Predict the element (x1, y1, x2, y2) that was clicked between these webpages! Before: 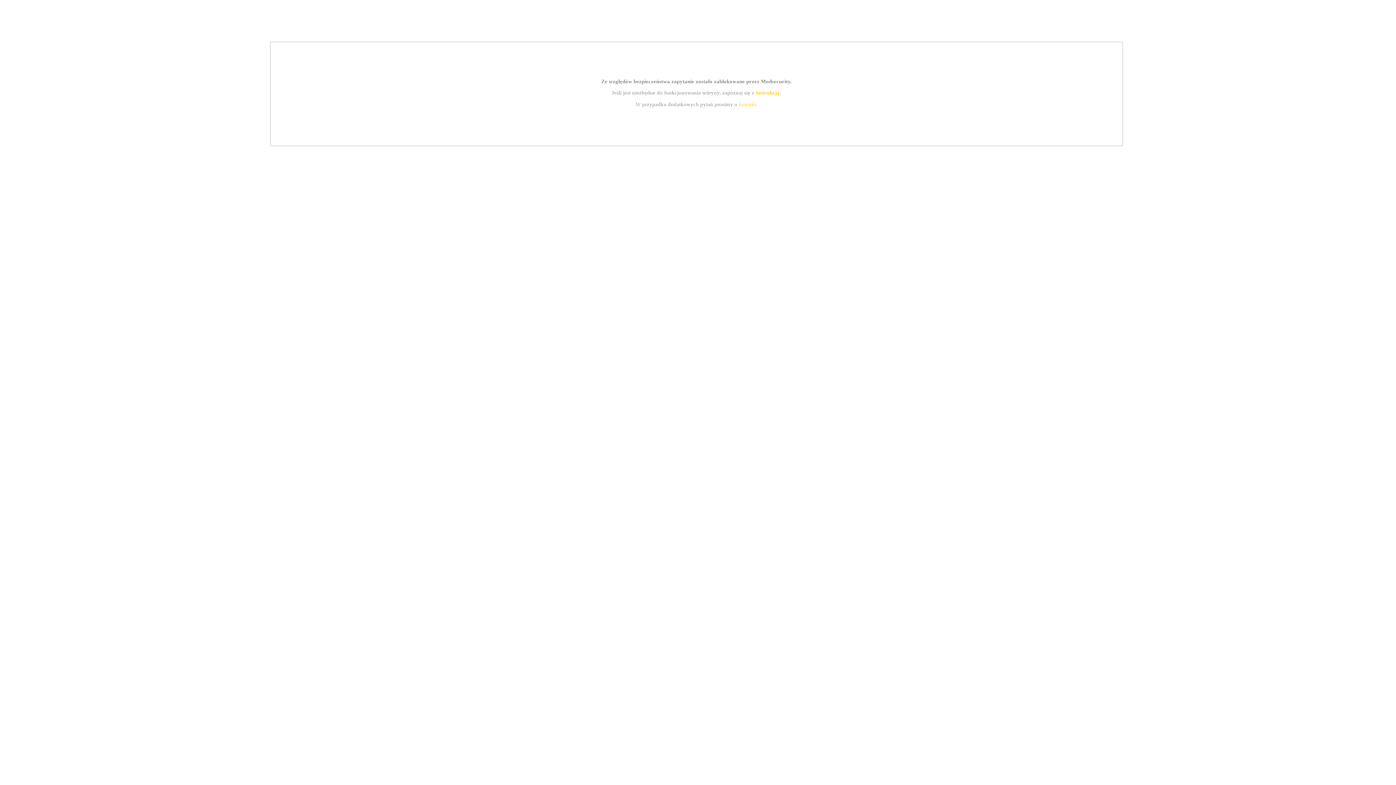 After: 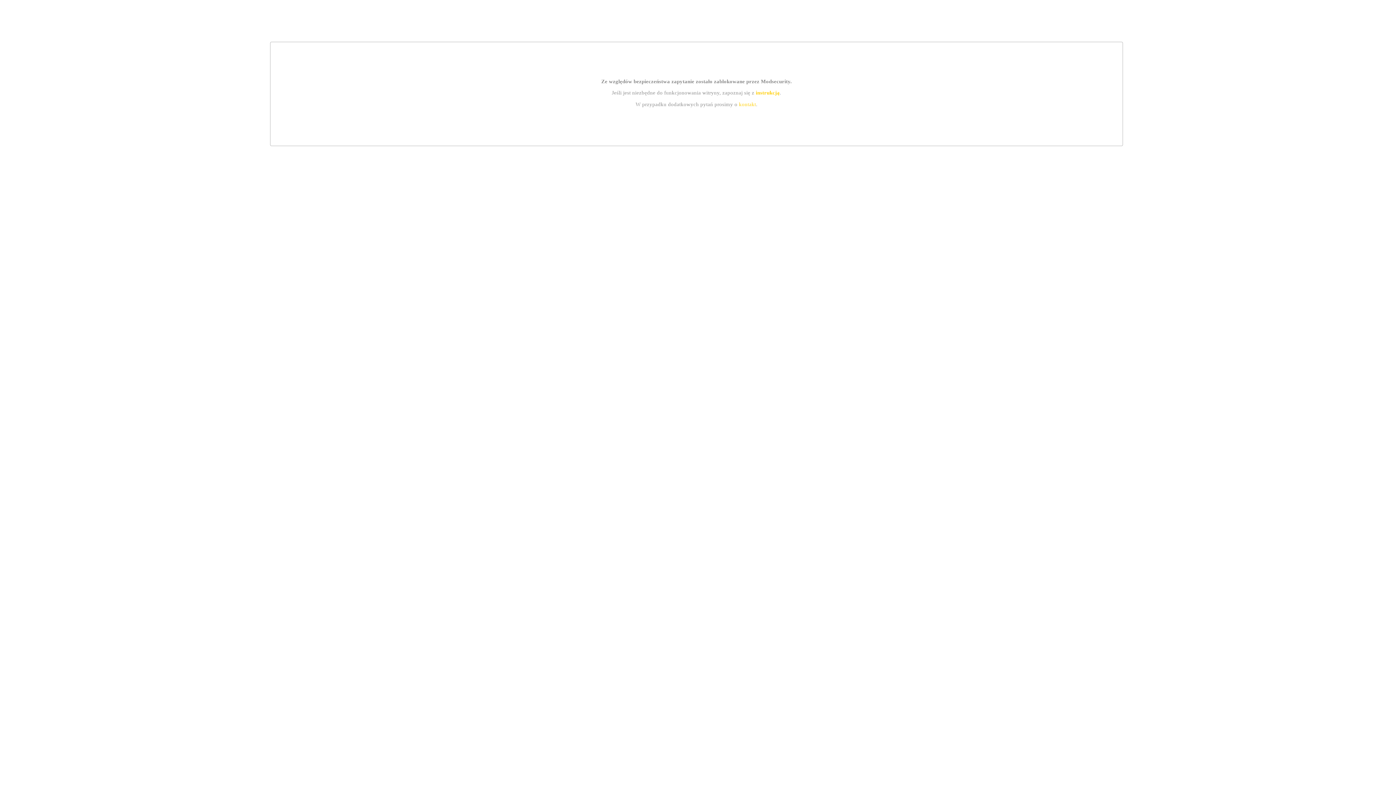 Action: bbox: (755, 89, 779, 95) label: instrukcją